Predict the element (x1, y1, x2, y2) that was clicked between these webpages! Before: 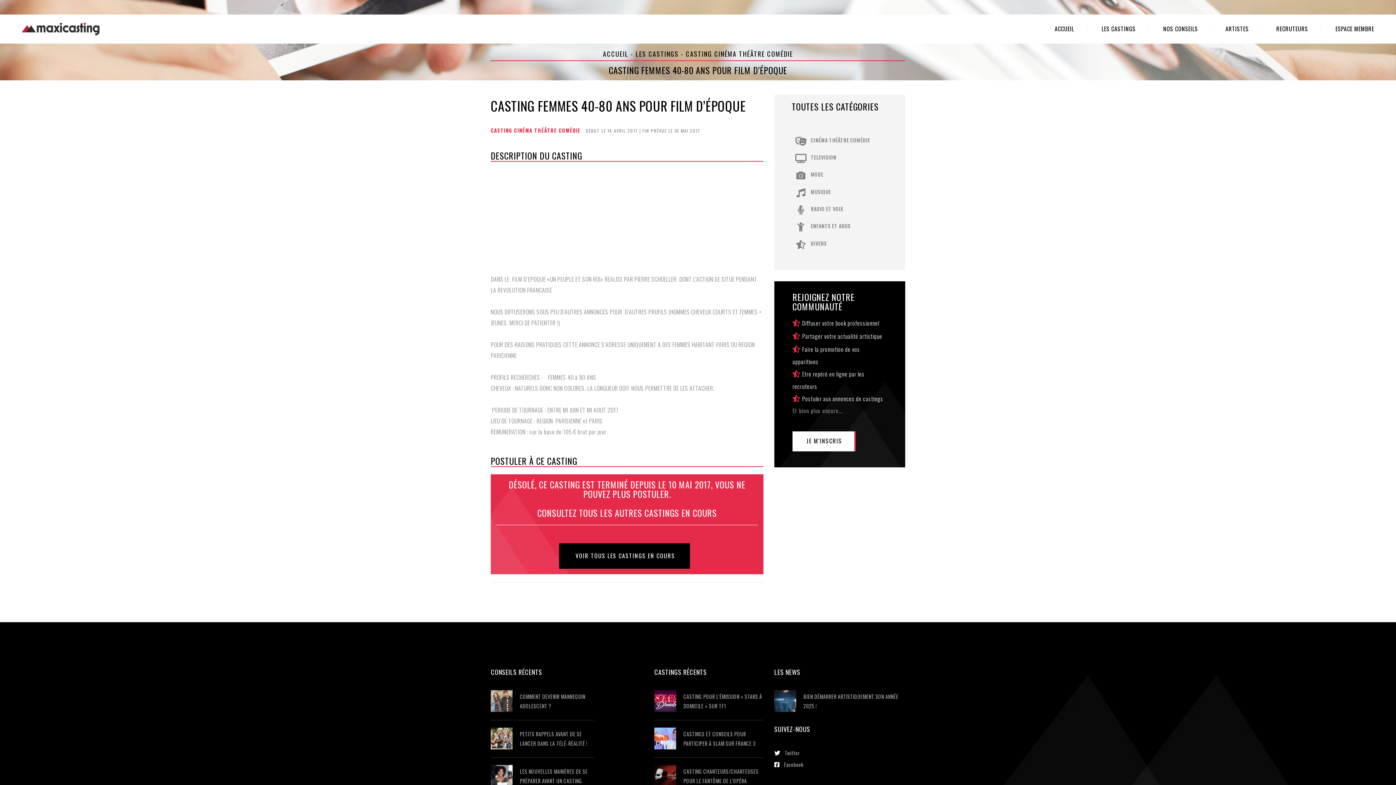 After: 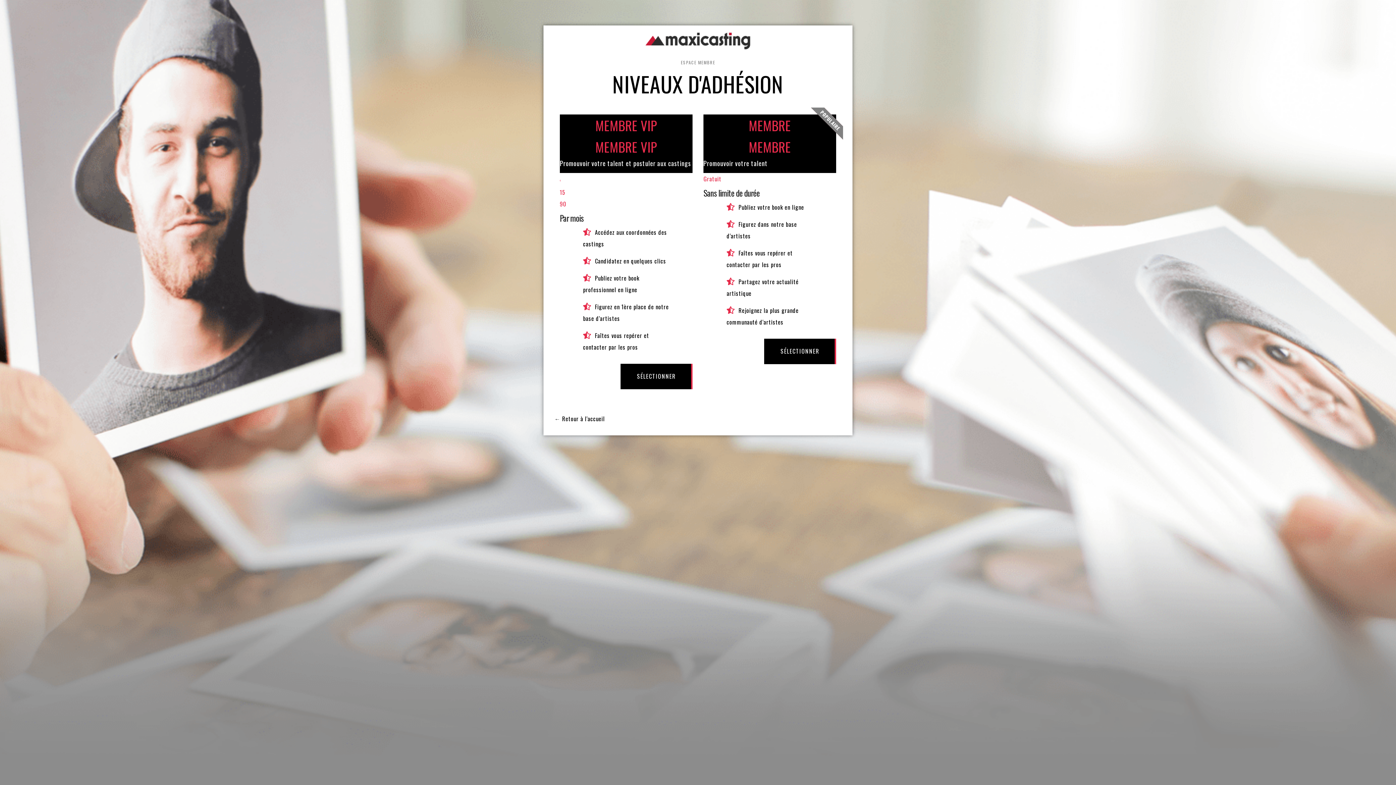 Action: bbox: (792, 431, 856, 451) label: JE M'INSCRIS